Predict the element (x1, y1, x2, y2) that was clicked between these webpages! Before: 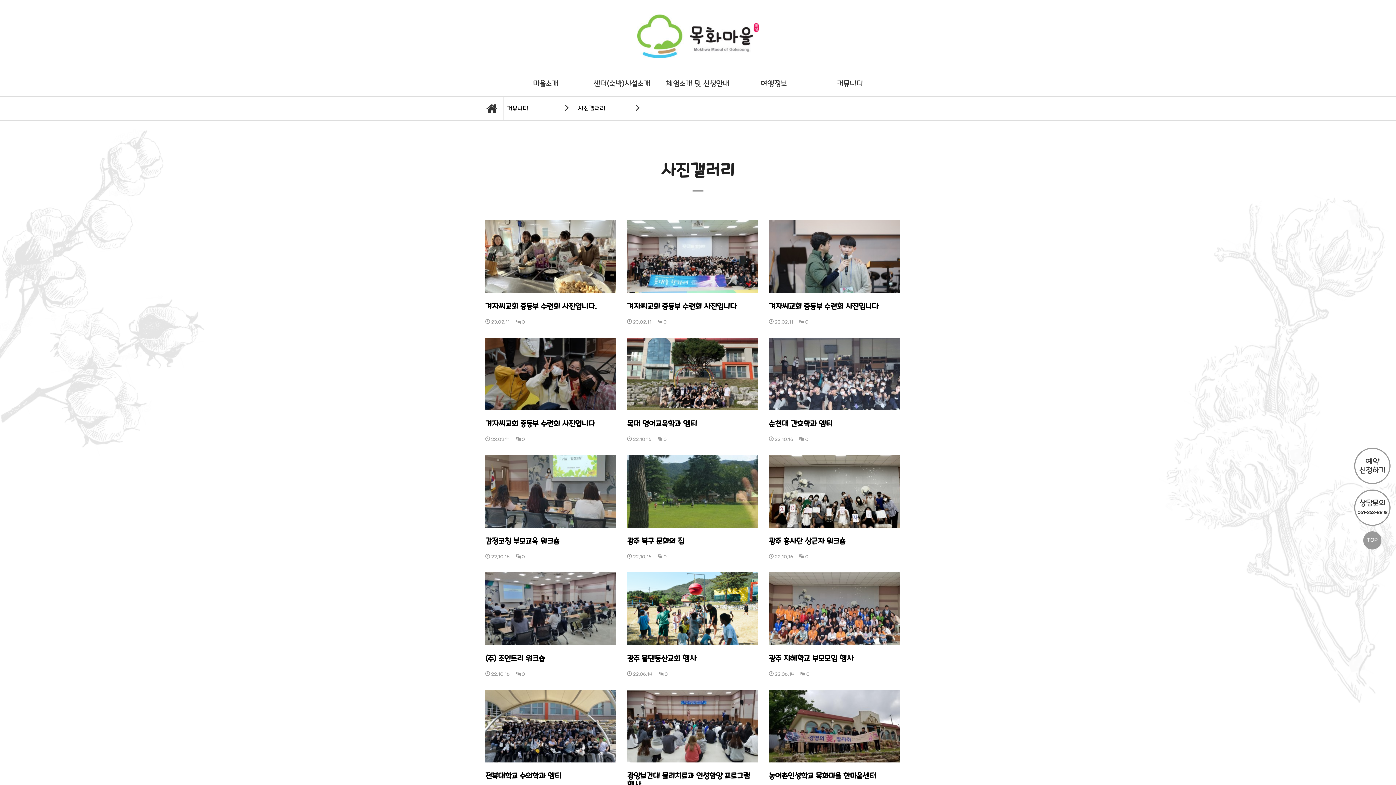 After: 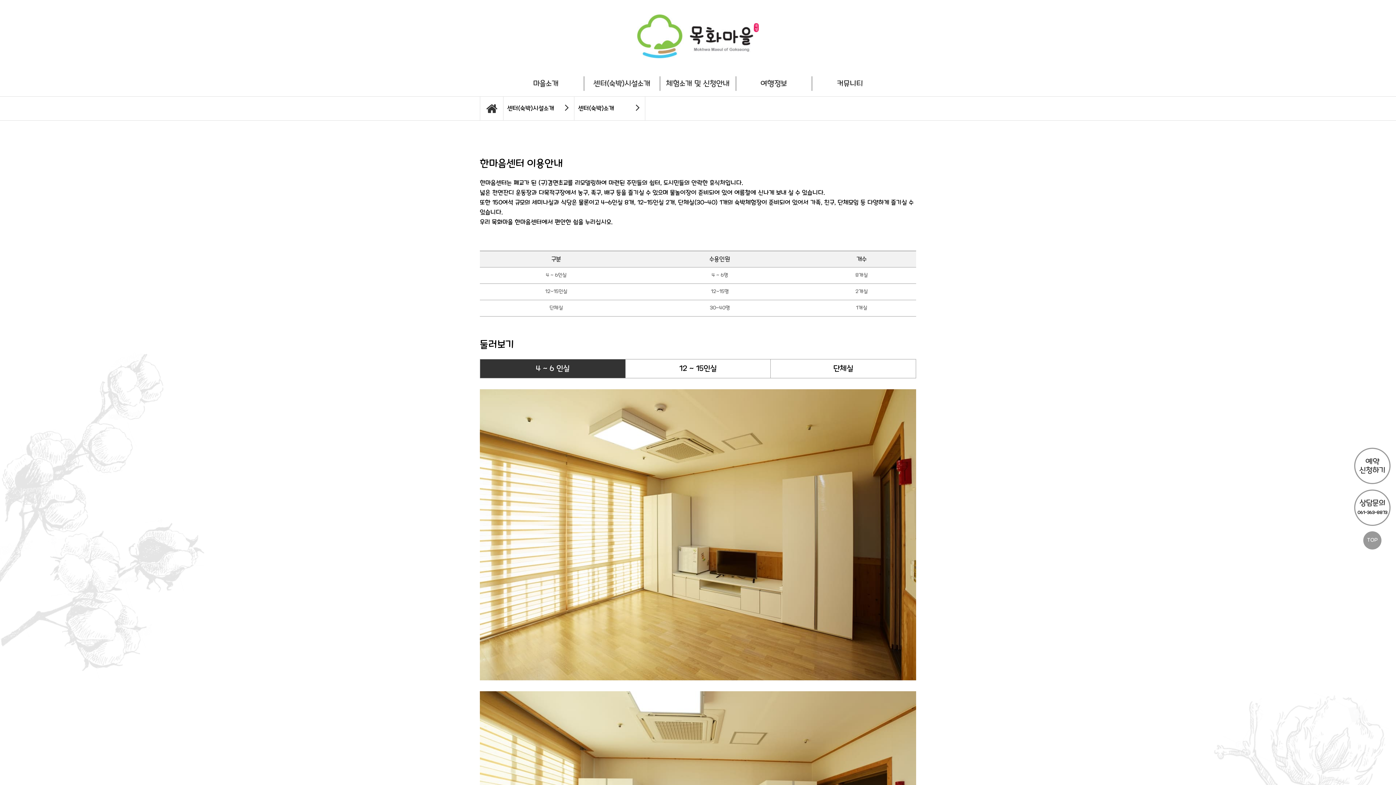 Action: label: 센터(숙박)시설소개 bbox: (584, 76, 659, 90)